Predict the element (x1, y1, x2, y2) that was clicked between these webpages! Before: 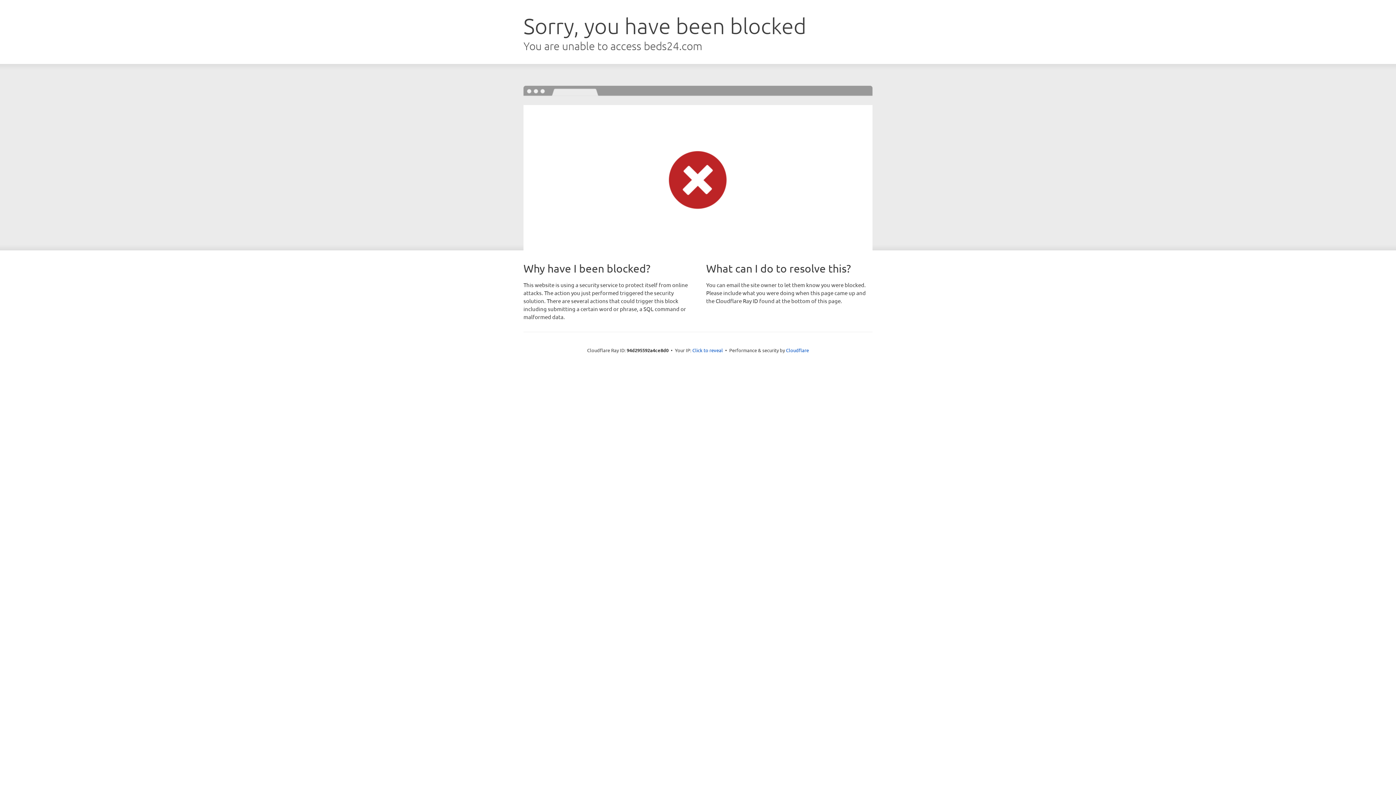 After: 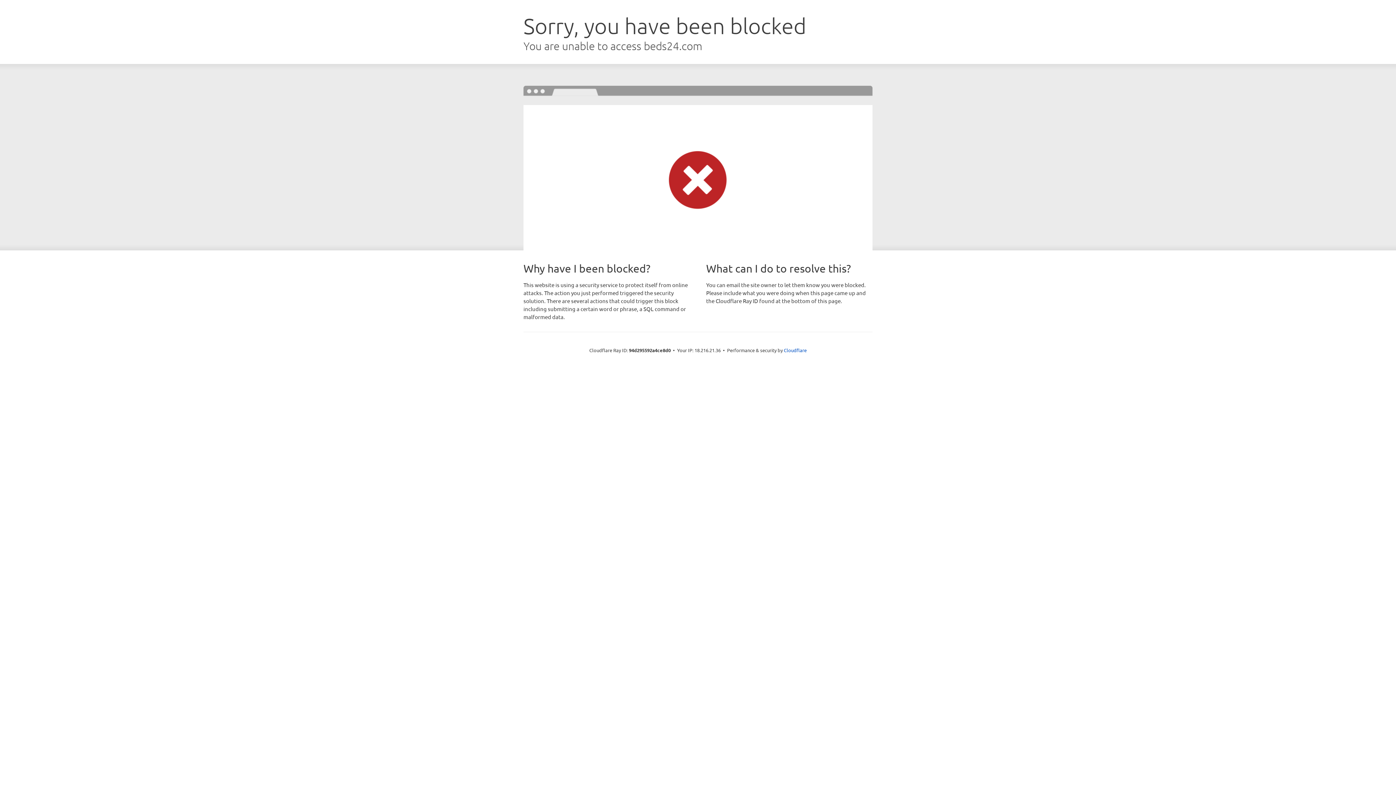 Action: label: Click to reveal bbox: (692, 346, 723, 353)